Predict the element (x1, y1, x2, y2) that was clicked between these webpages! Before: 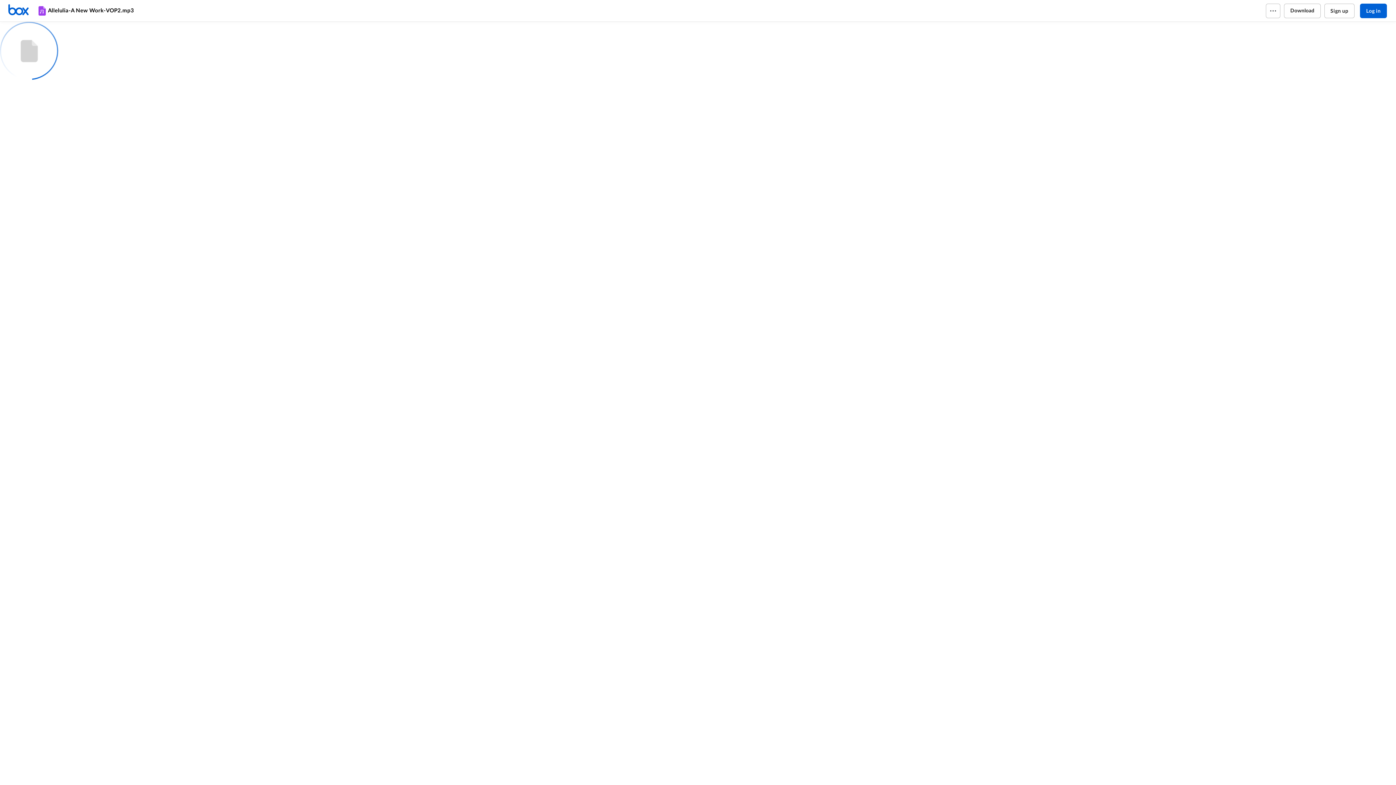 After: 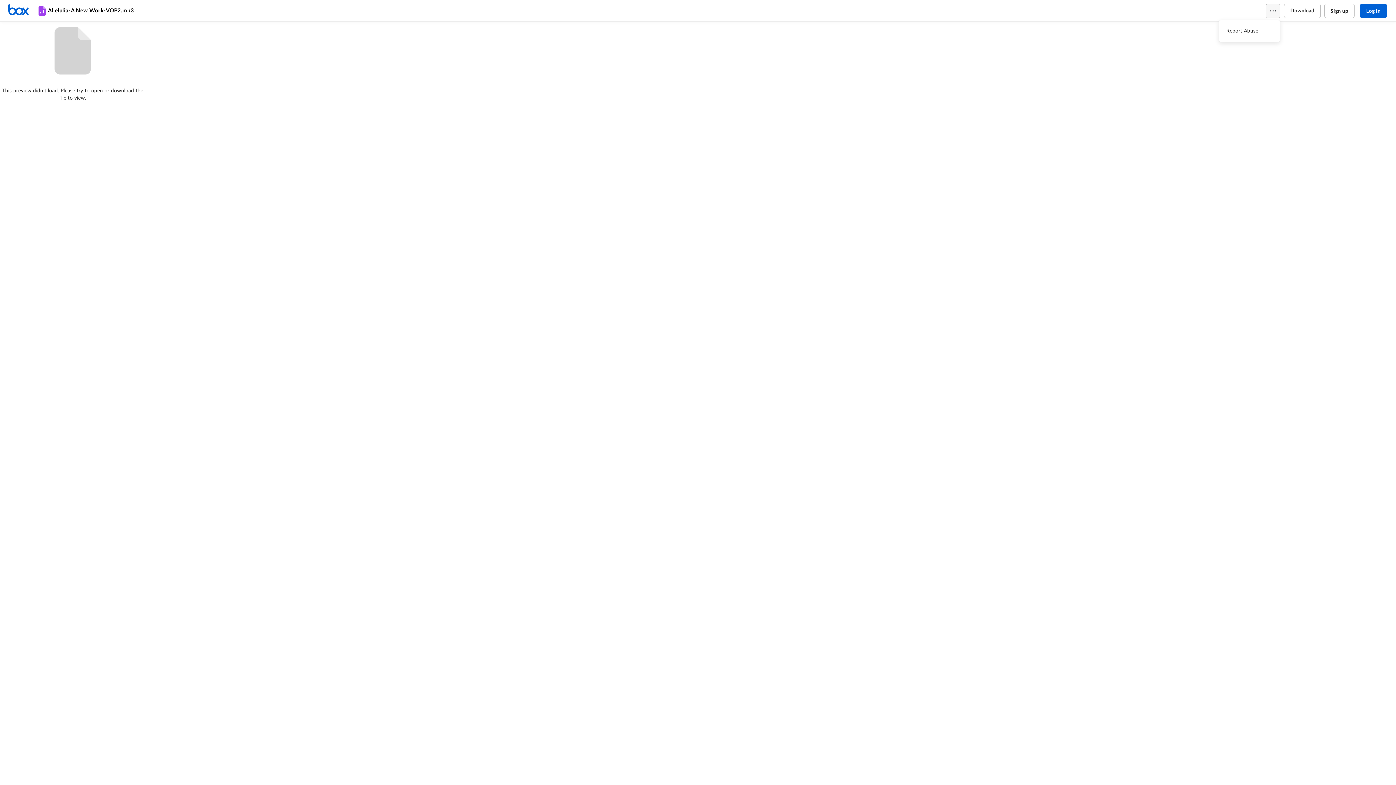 Action: bbox: (1266, 3, 1280, 18)